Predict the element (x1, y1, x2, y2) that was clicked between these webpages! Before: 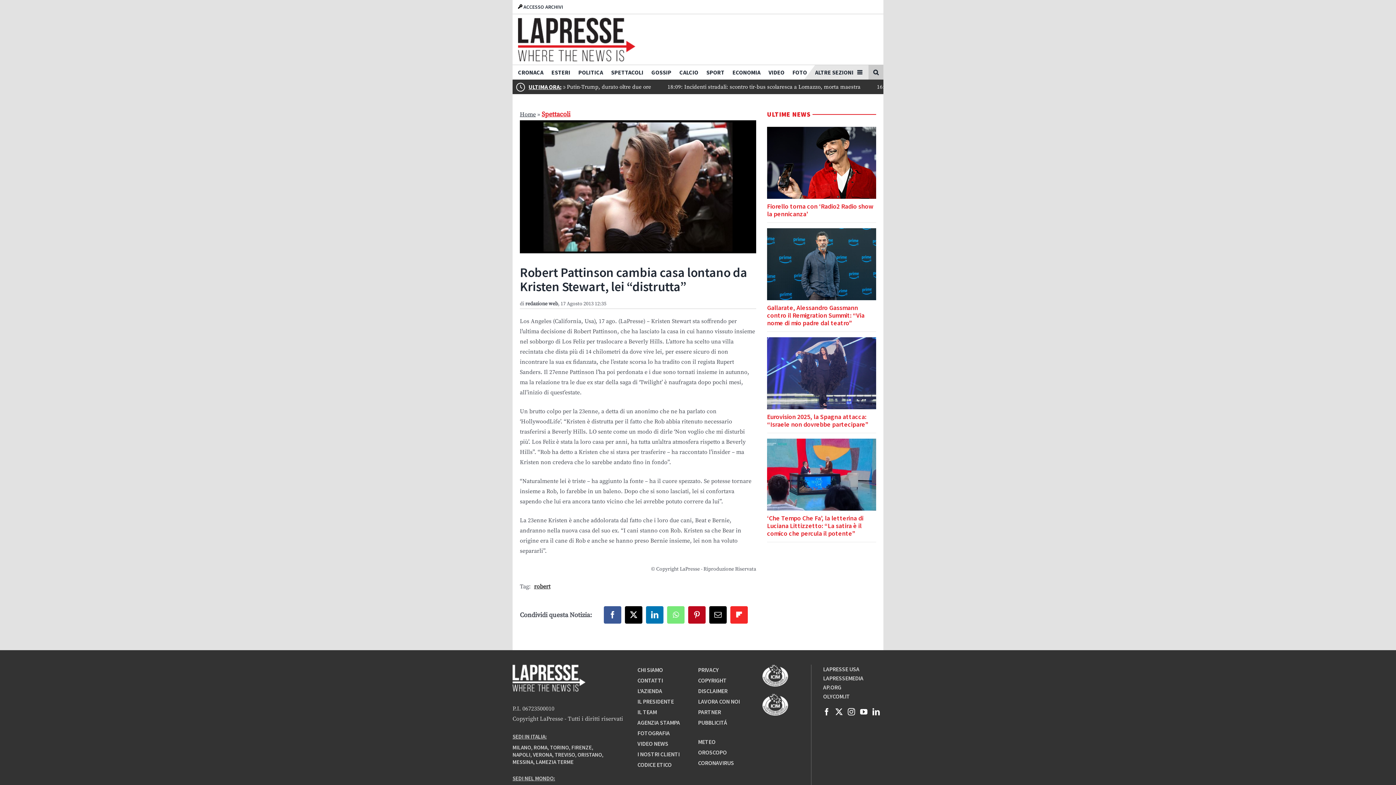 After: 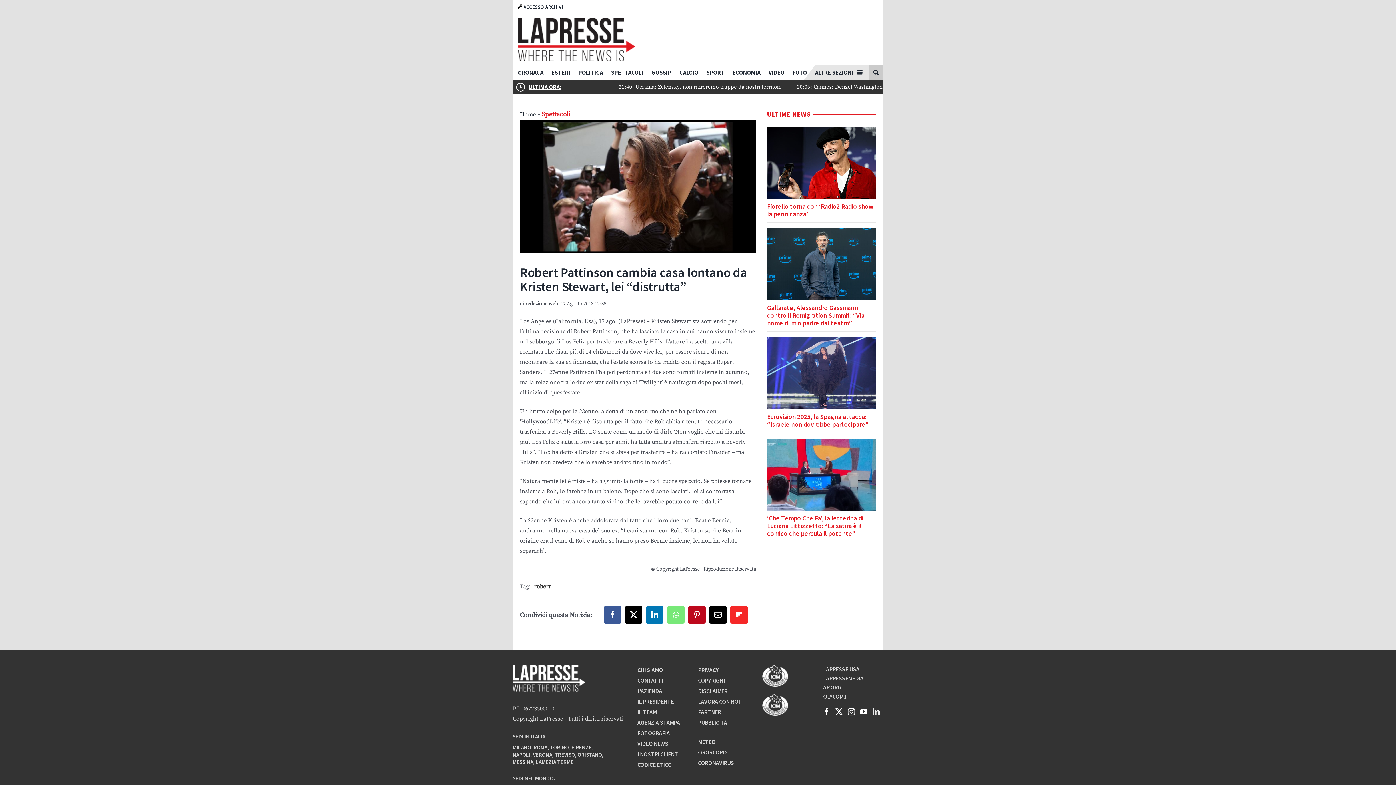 Action: label: LinkedIn bbox: (872, 707, 883, 716)